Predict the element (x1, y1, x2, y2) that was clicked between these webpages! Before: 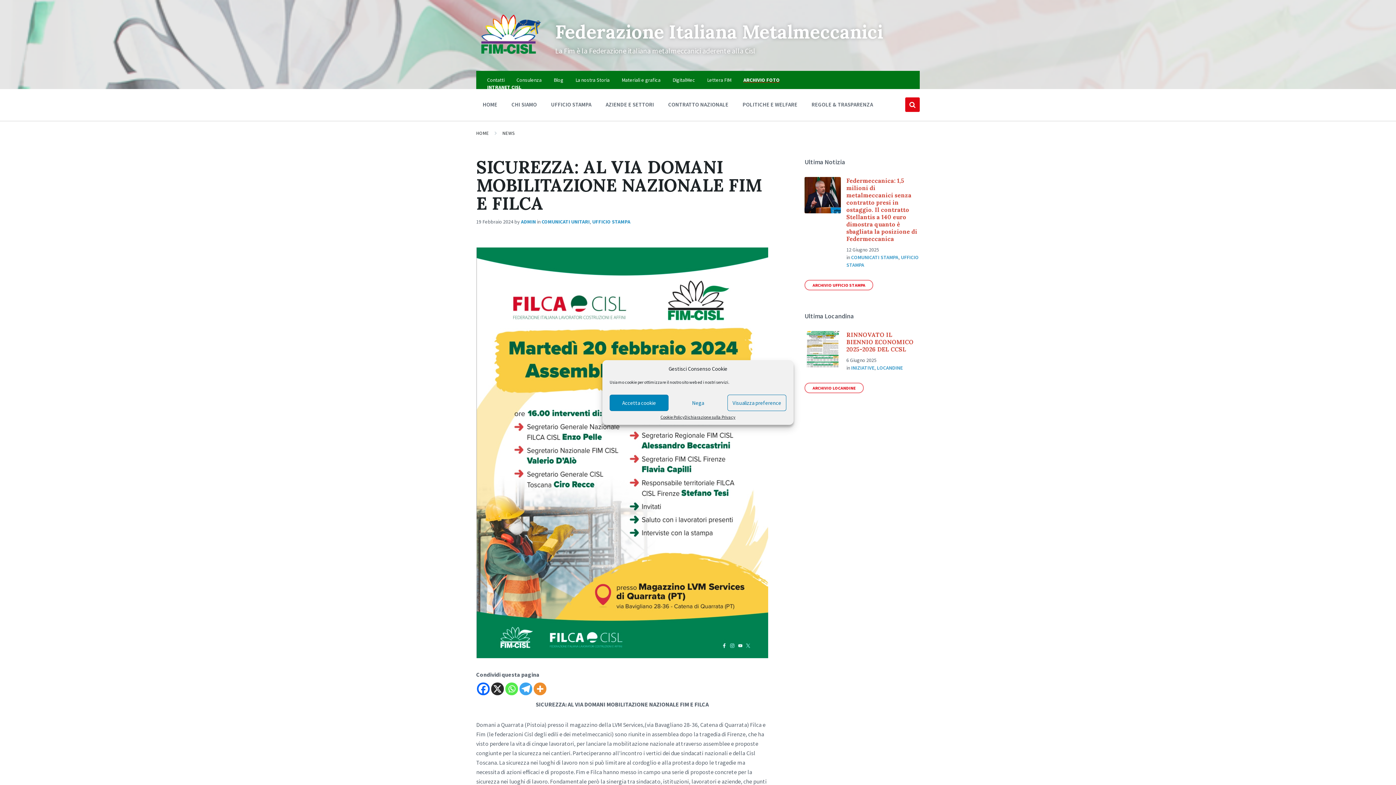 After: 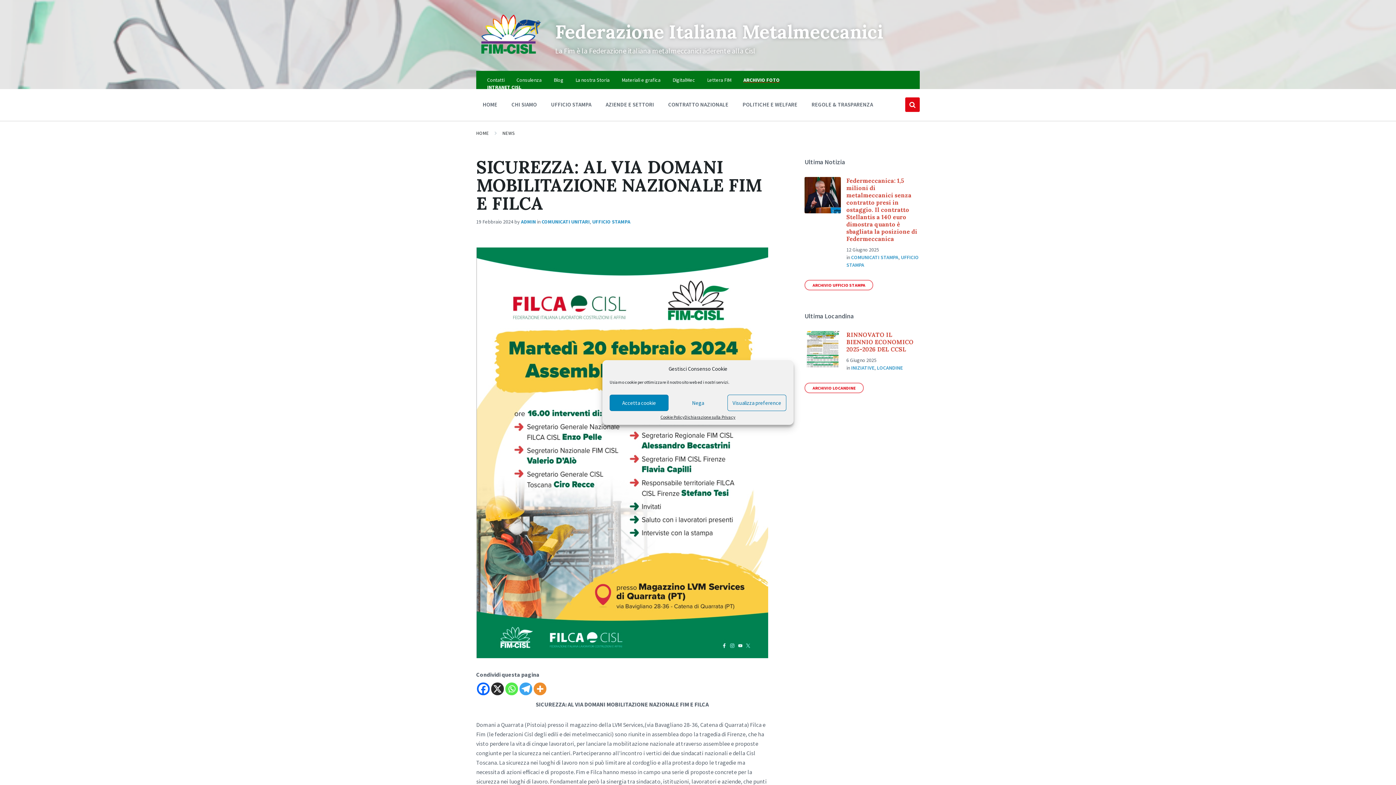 Action: label: X bbox: (491, 682, 504, 695)